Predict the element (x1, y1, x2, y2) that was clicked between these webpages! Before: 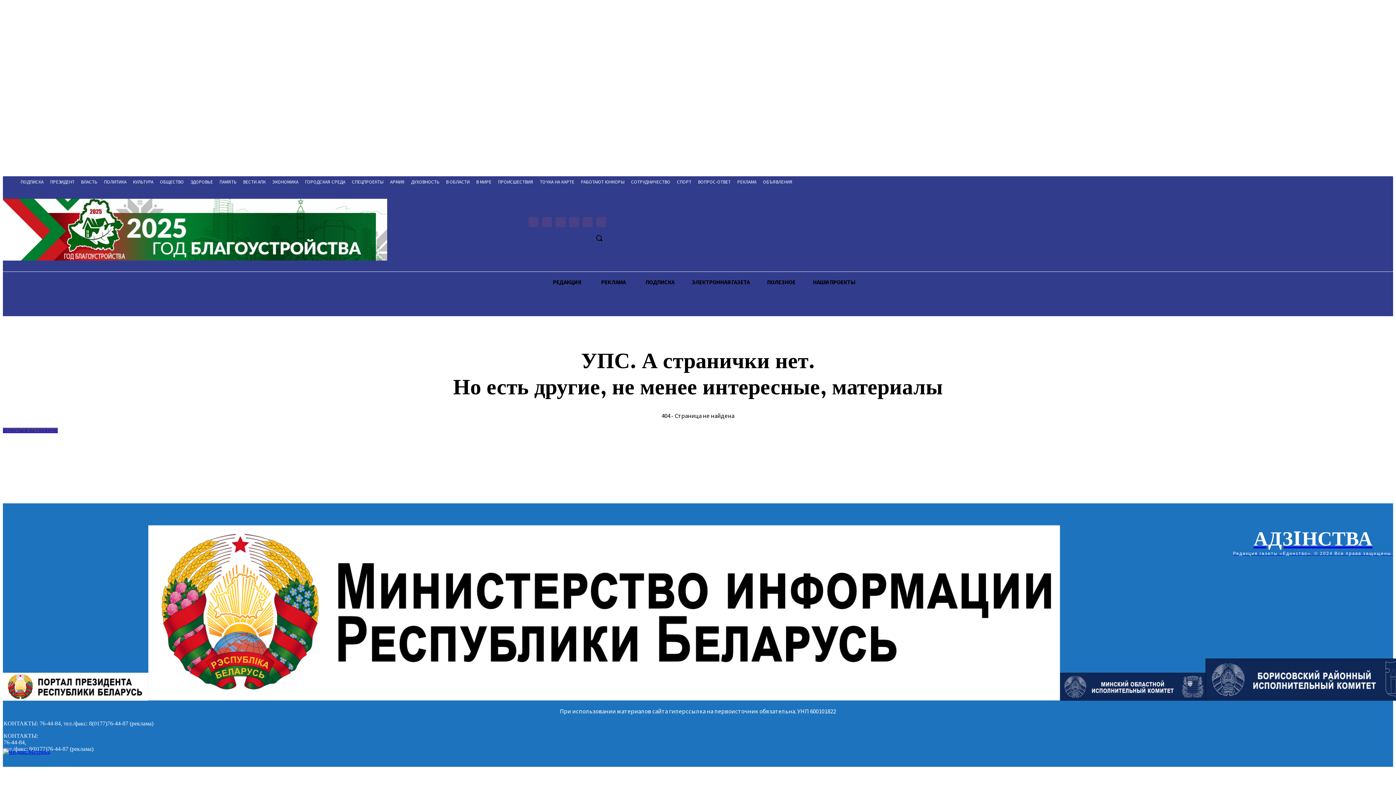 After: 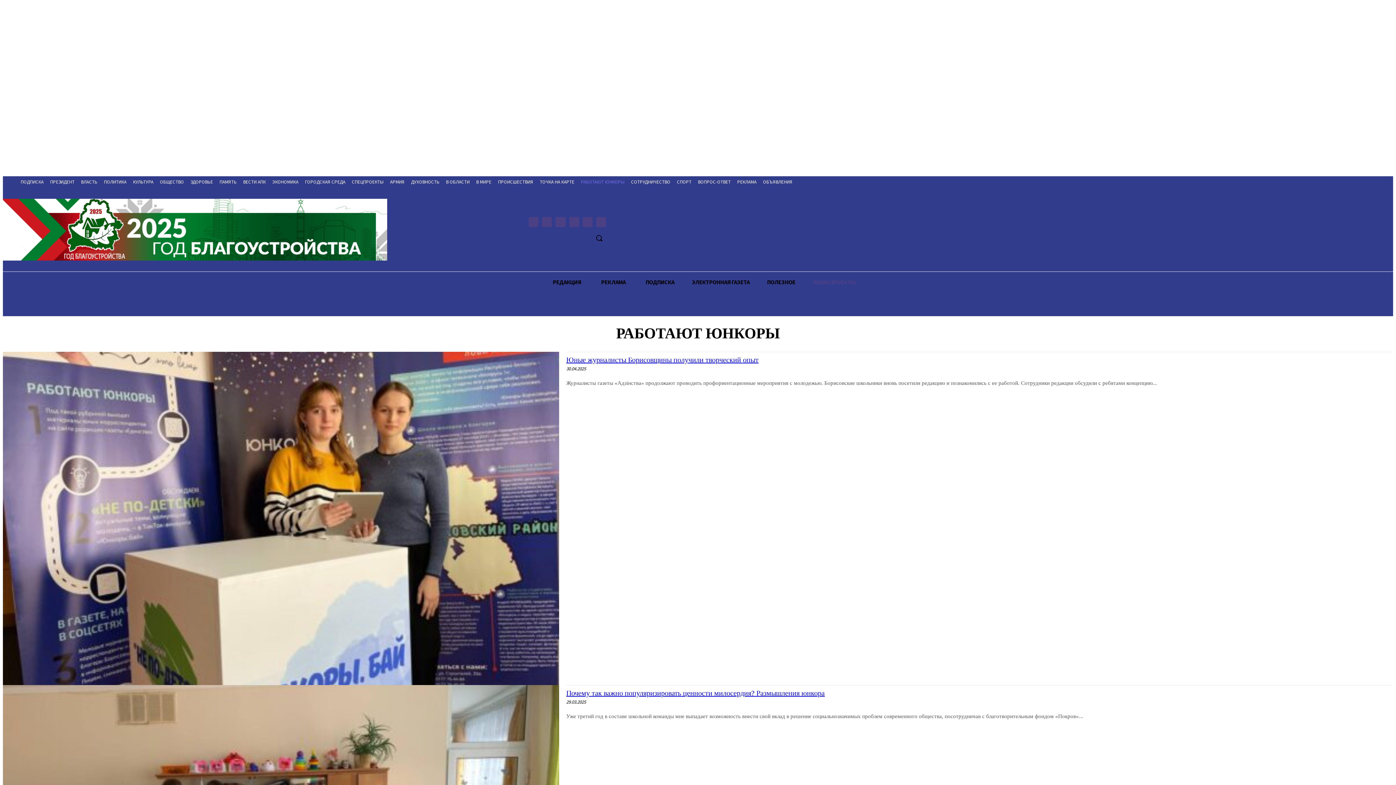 Action: label: РАБОТАЮТ ЮНКОРЫ bbox: (577, 178, 628, 186)